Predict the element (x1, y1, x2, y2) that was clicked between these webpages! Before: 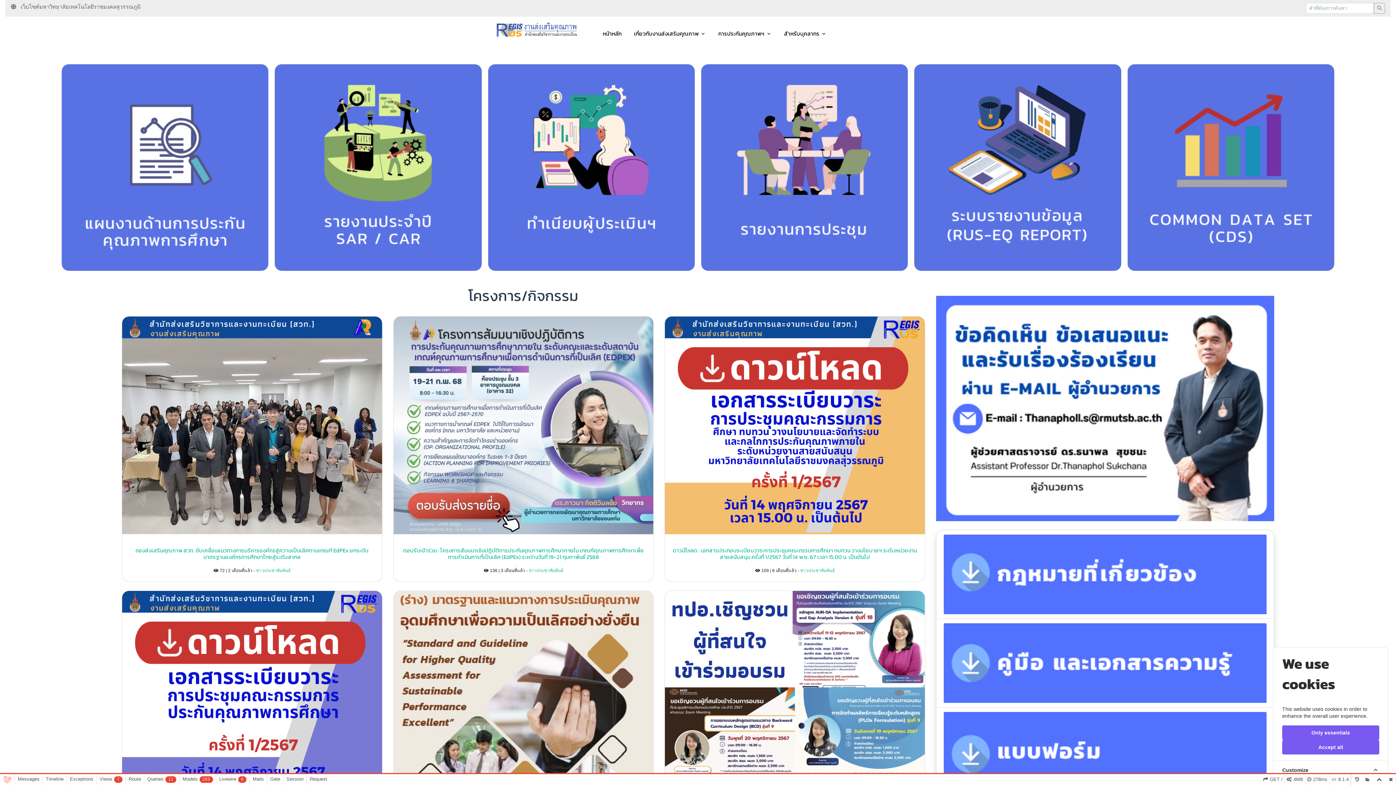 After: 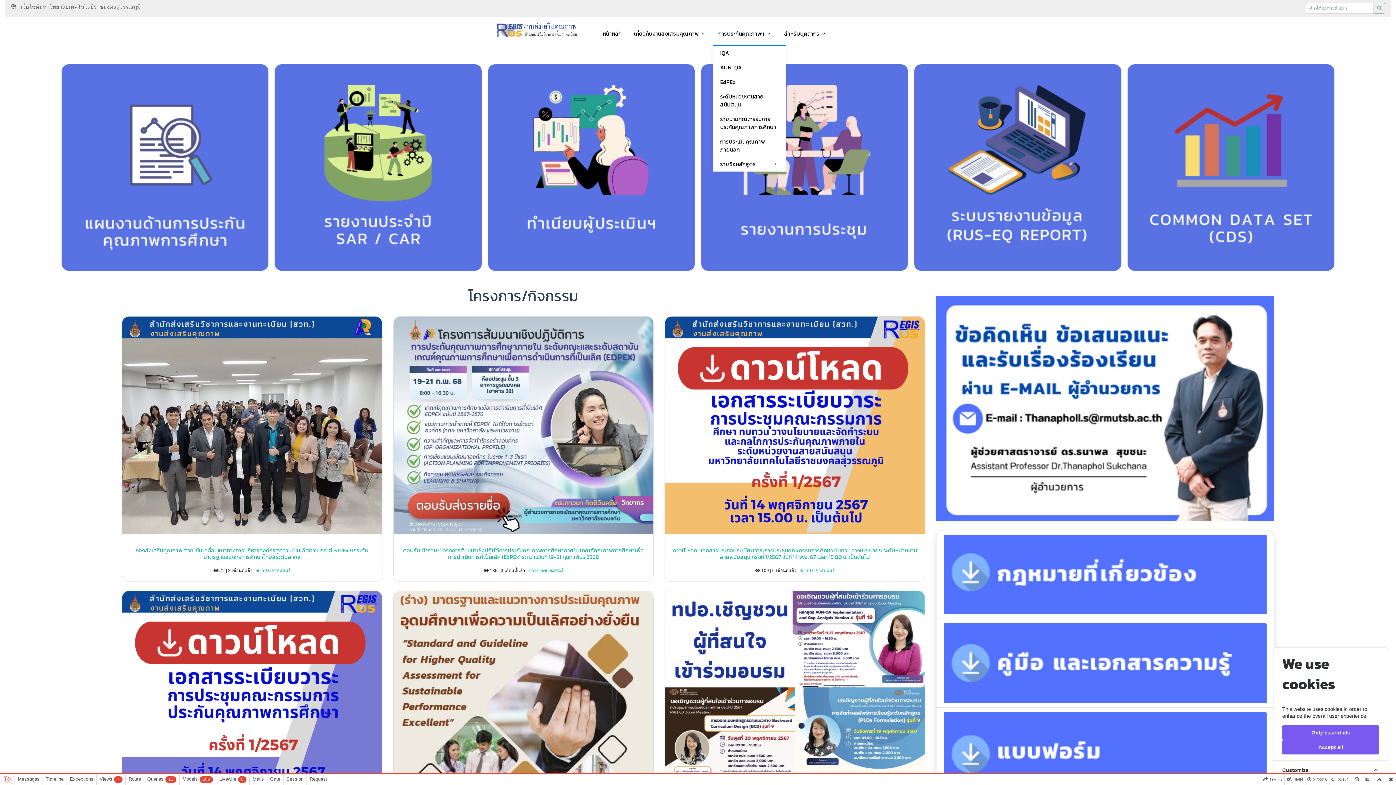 Action: label: การประกันคุณภาพฯ bbox: (718, 22, 772, 45)